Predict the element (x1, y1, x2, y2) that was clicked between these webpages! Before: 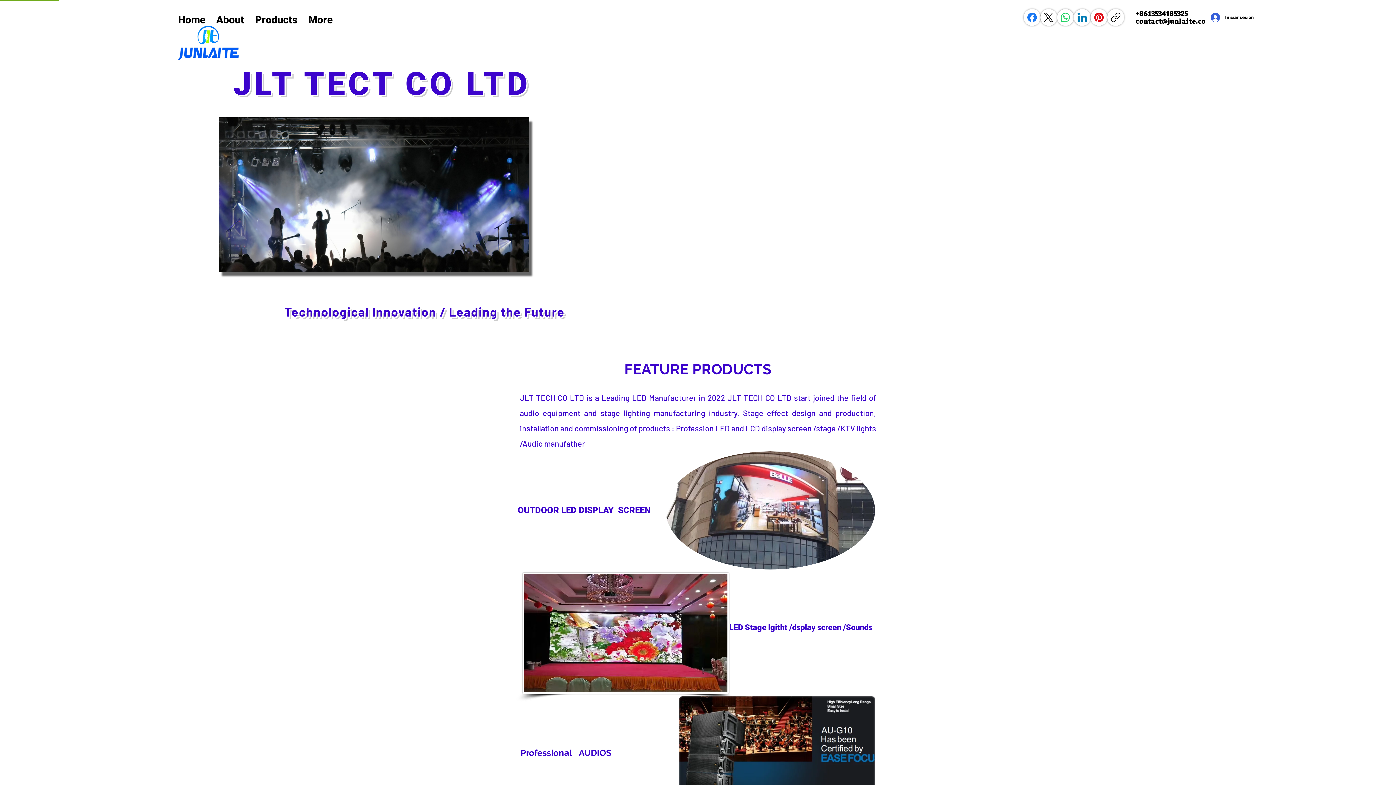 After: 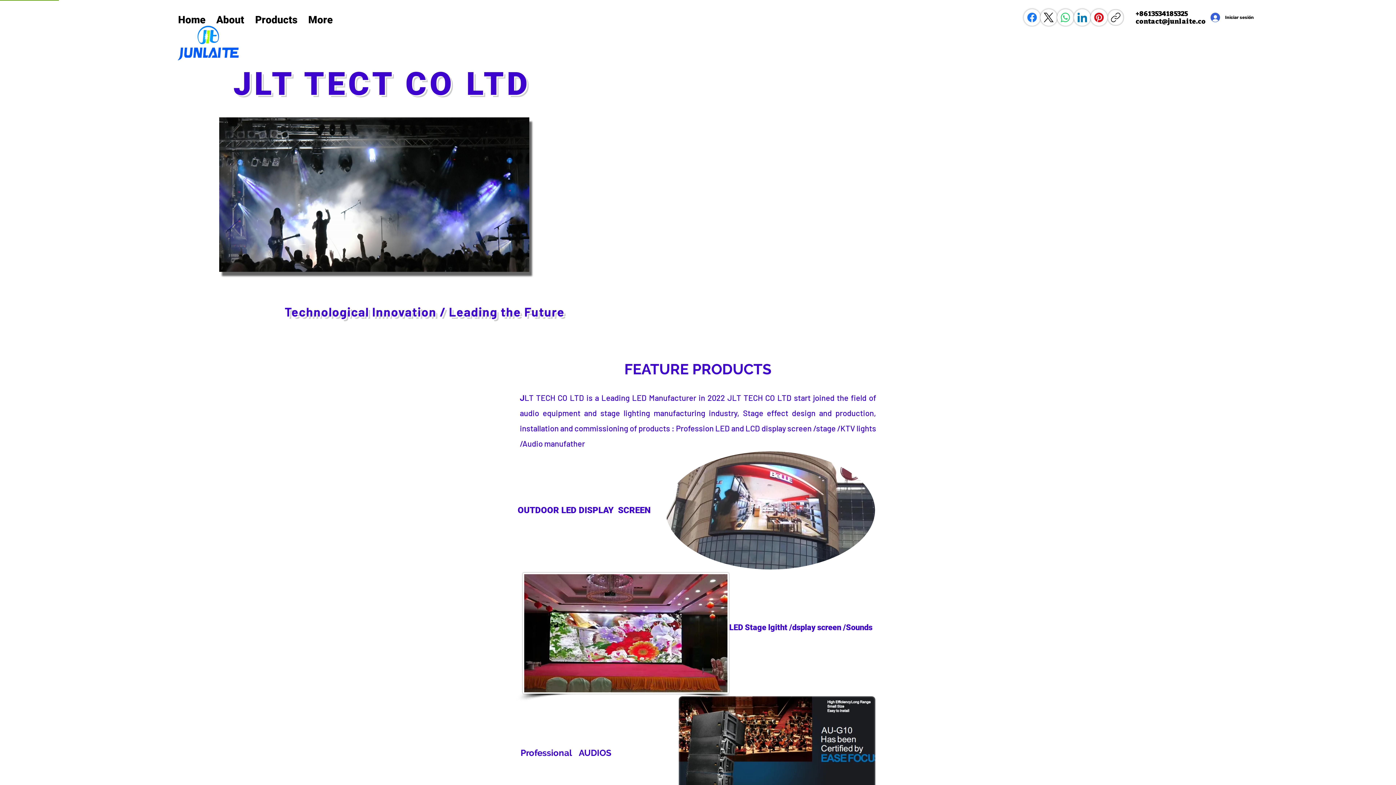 Action: bbox: (1107, 9, 1124, 25) label: Copiar enlace